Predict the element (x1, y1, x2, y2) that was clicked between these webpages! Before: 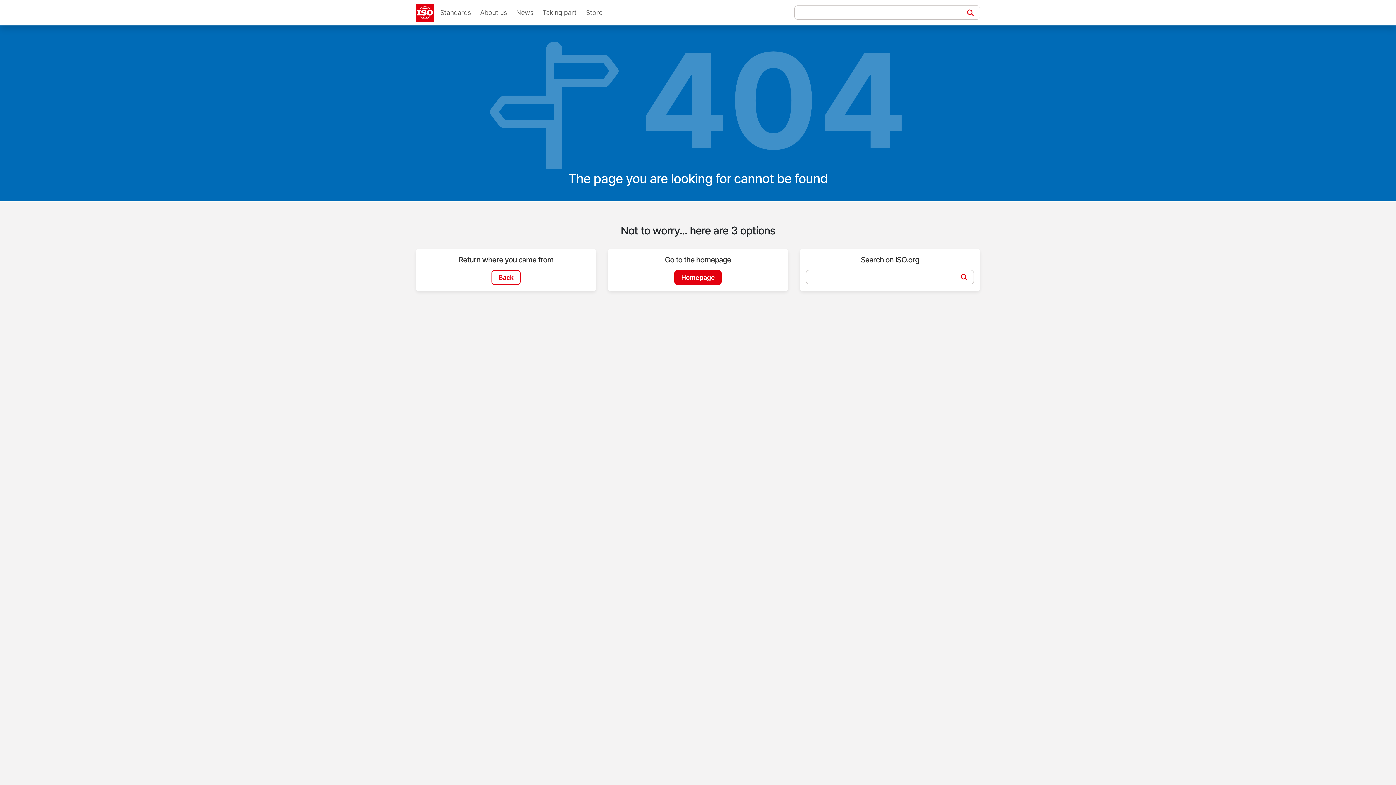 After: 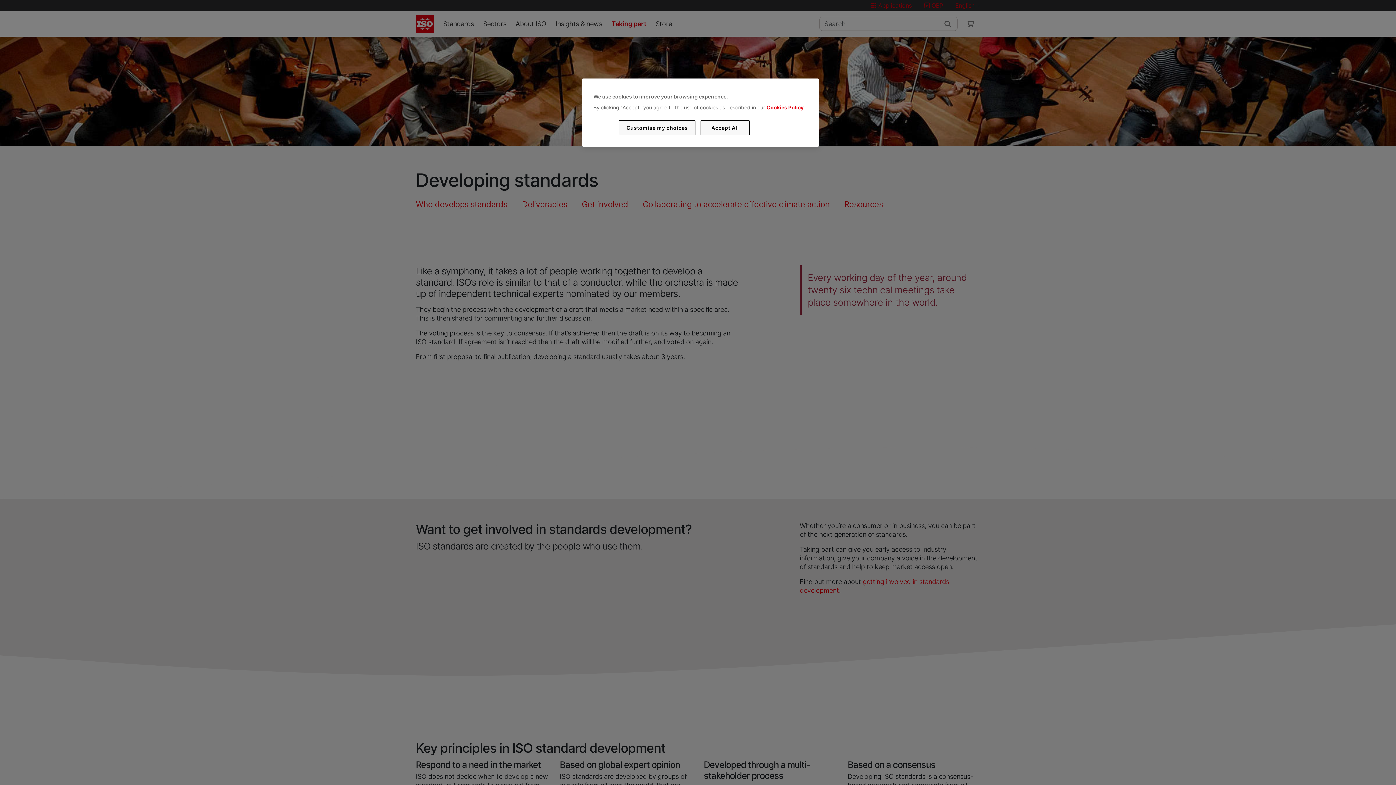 Action: label: Taking part bbox: (539, 5, 579, 20)